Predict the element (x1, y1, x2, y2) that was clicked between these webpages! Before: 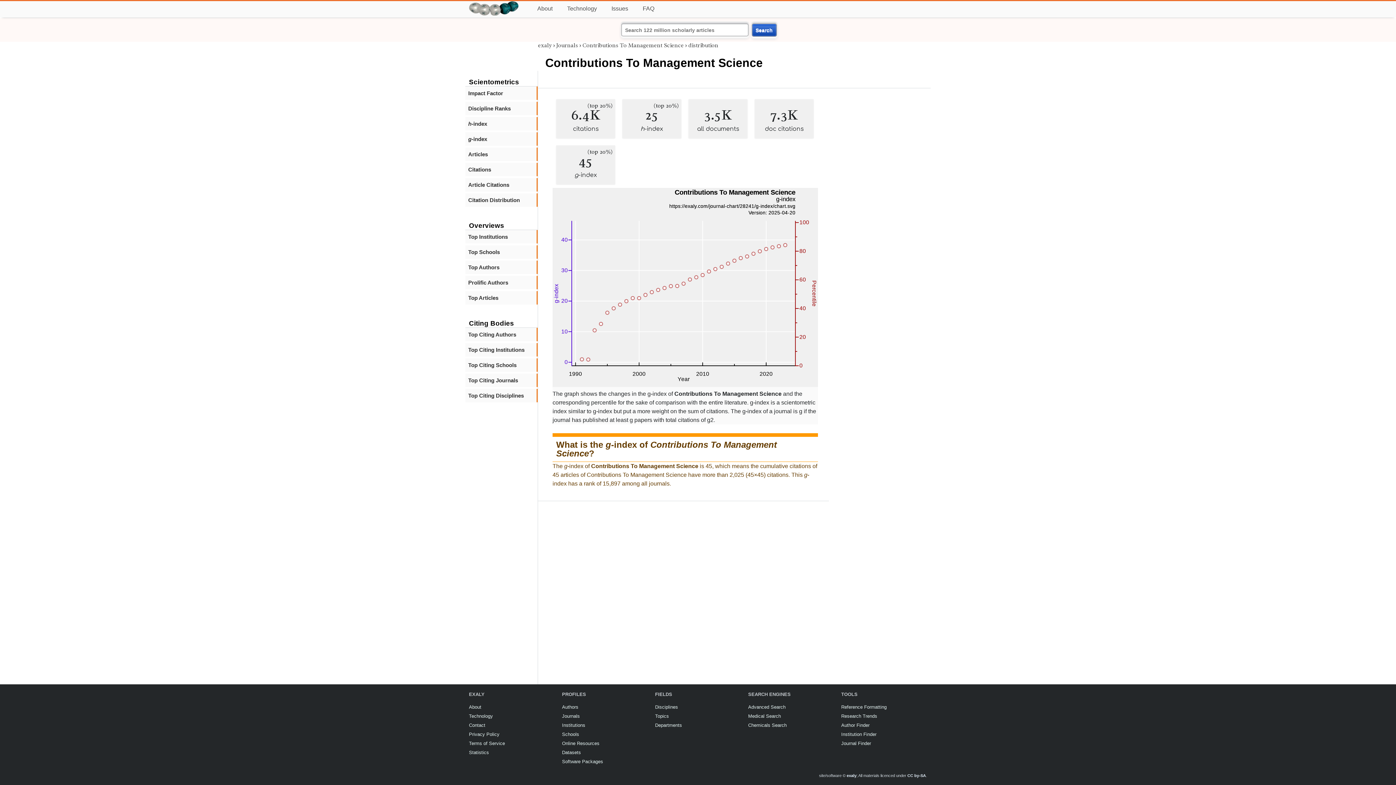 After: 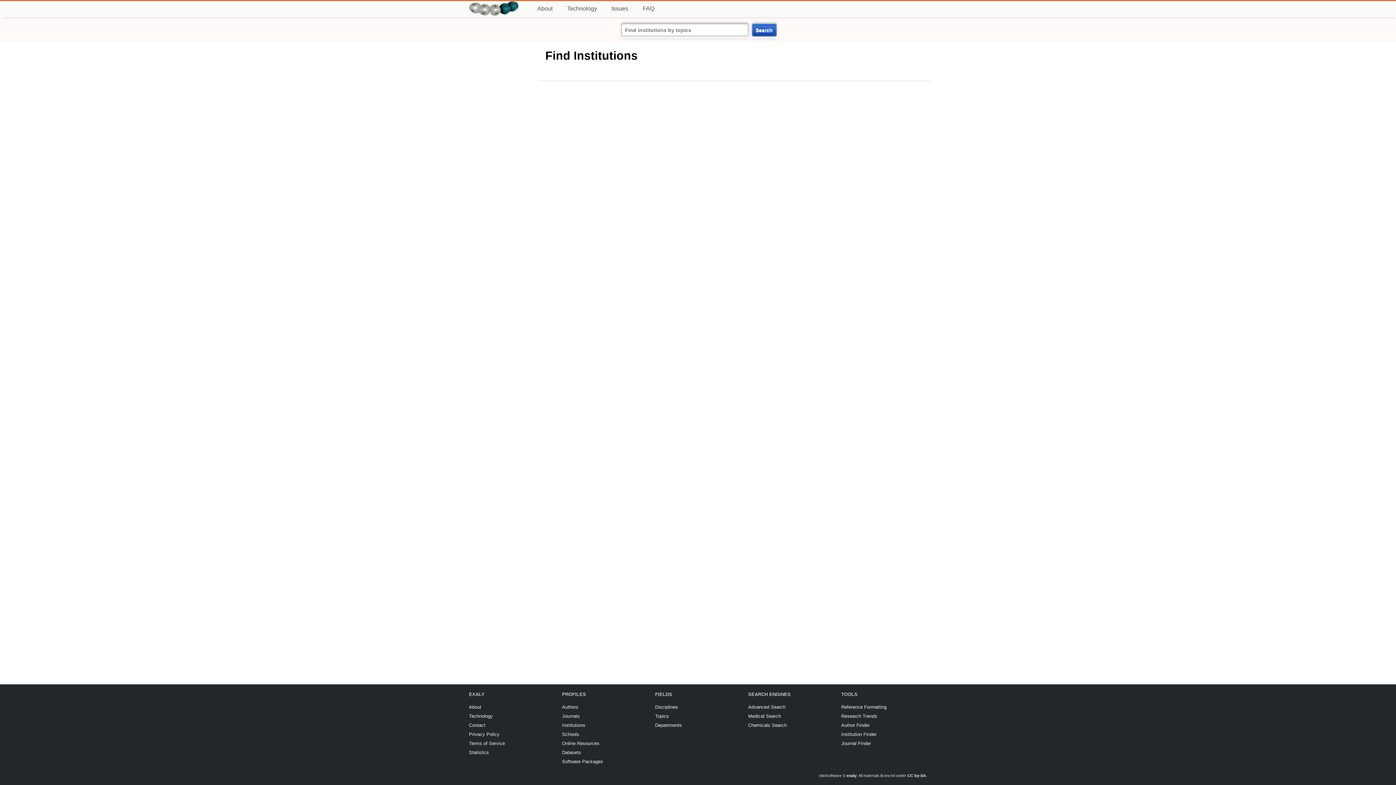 Action: label: Institution Finder bbox: (841, 732, 876, 737)